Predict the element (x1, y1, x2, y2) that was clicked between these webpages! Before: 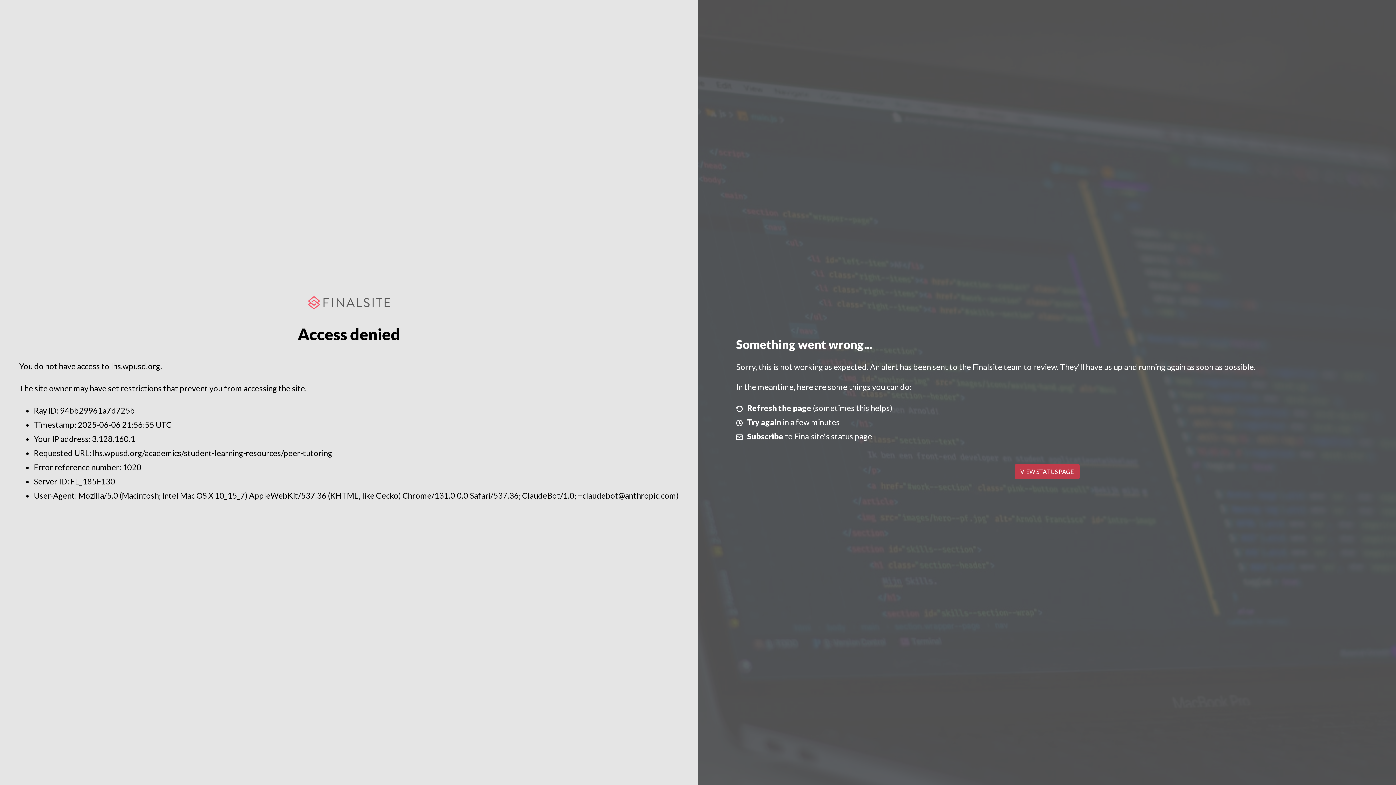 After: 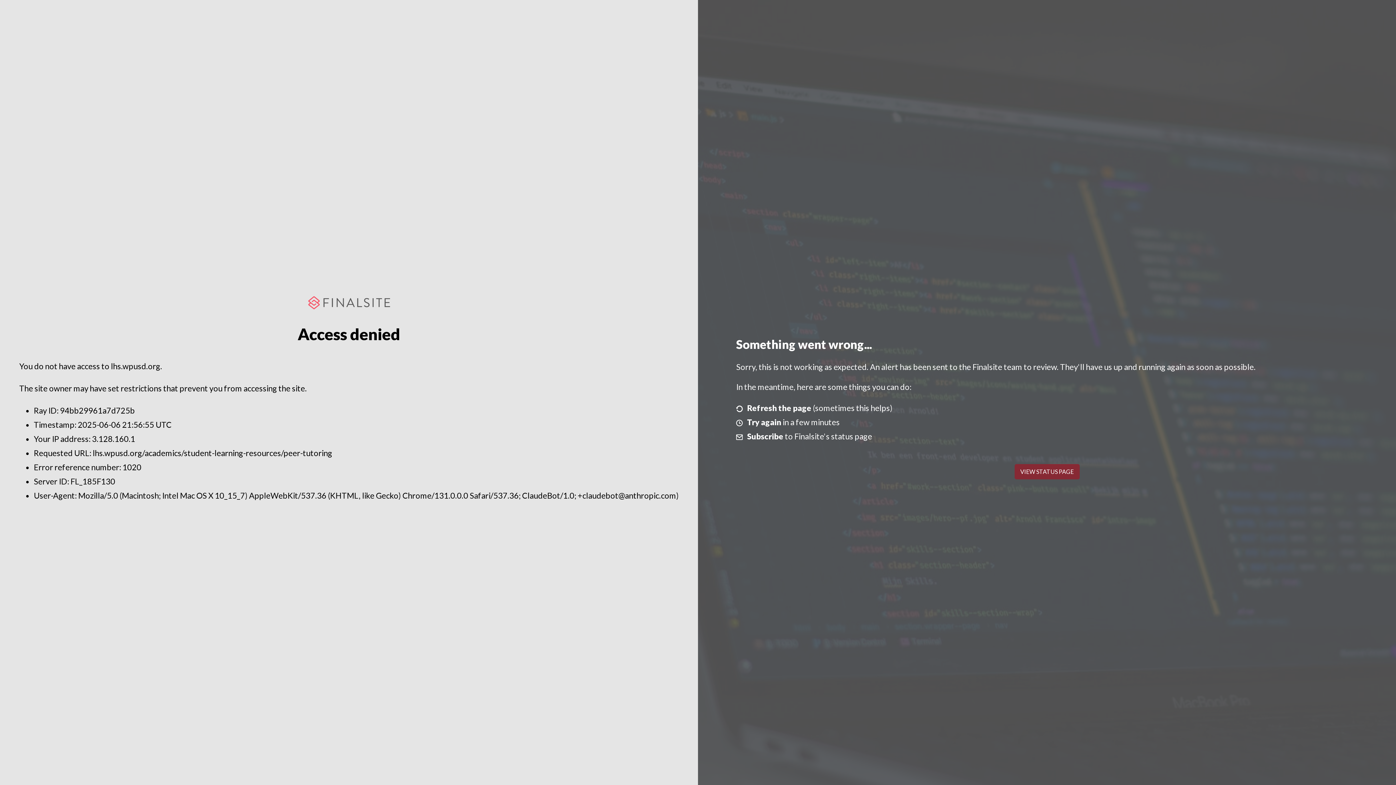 Action: label: VIEW STATUS PAGE bbox: (1014, 464, 1079, 479)